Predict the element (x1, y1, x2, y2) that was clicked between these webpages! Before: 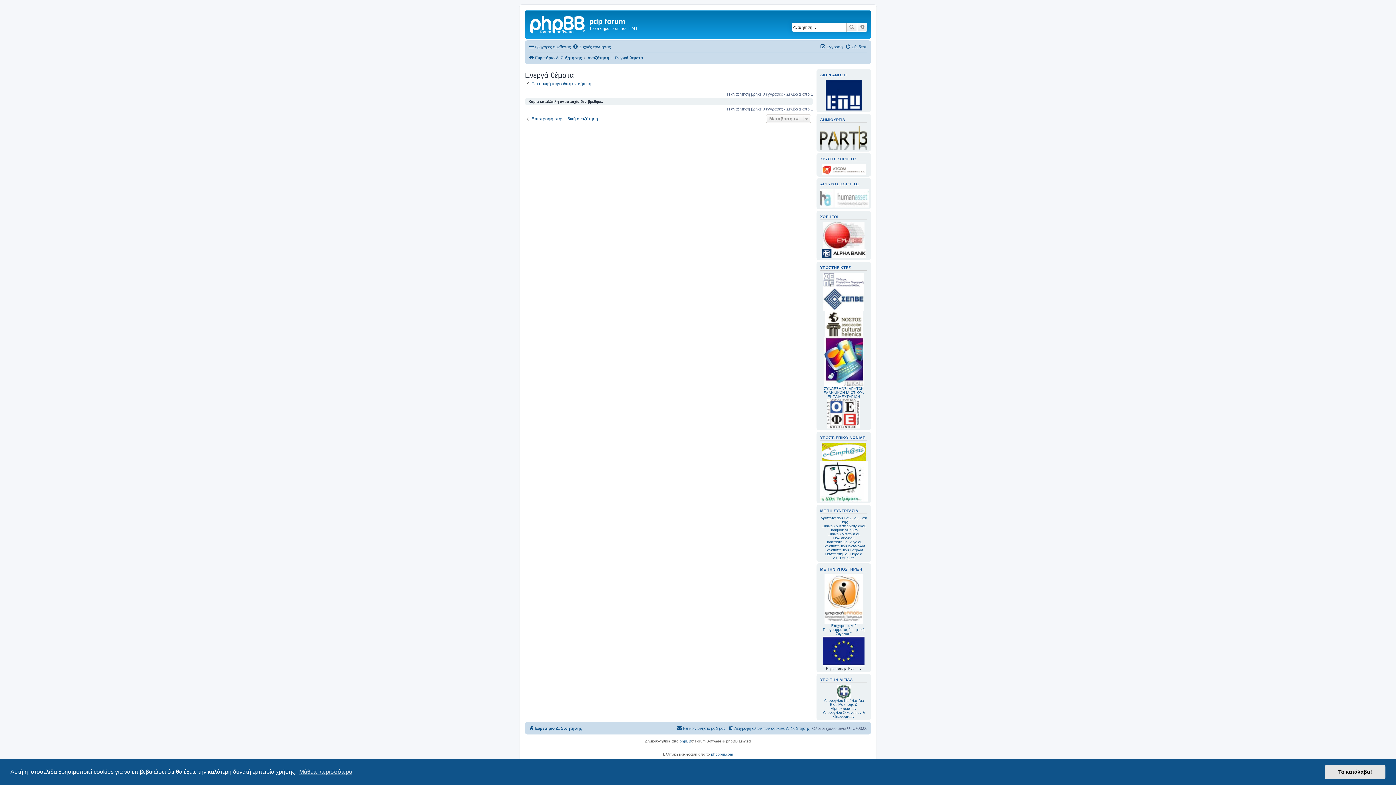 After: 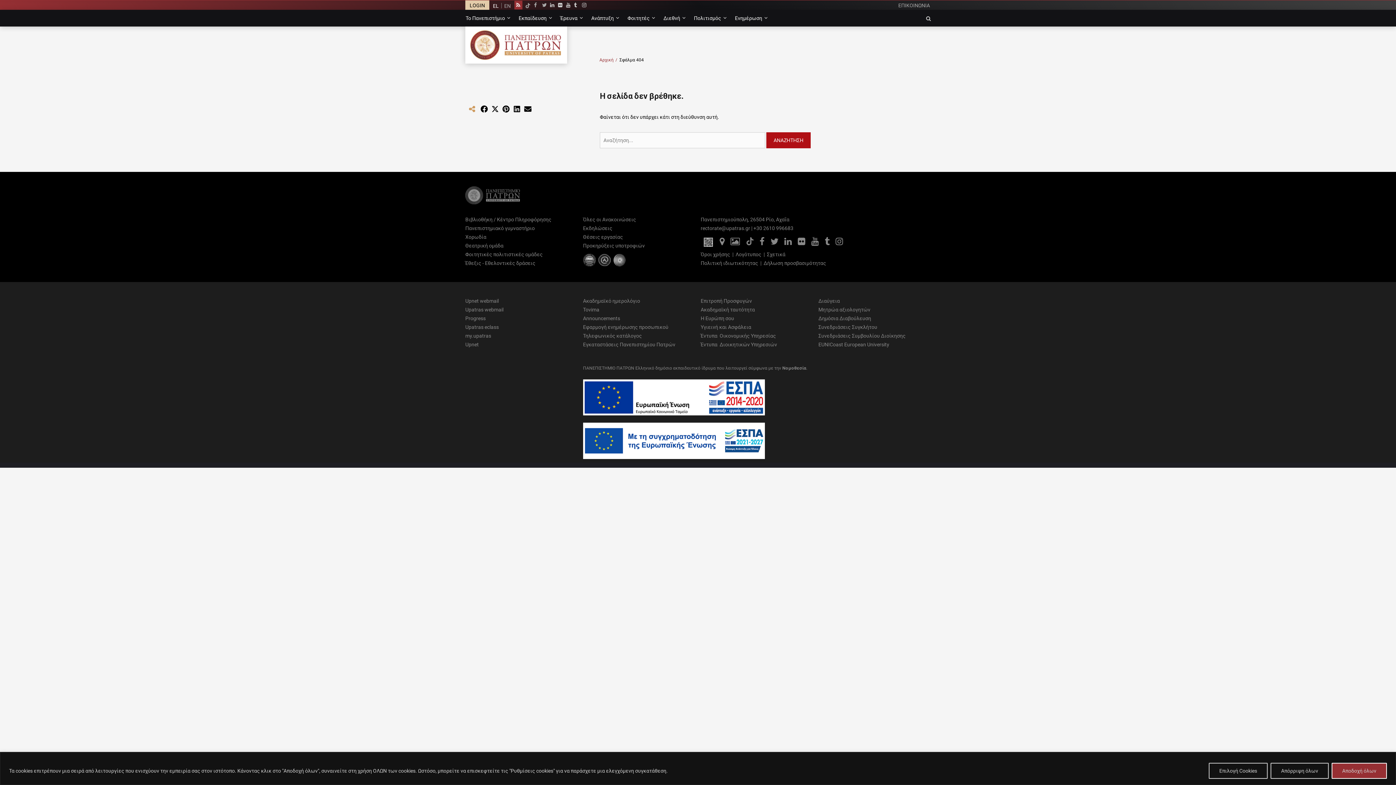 Action: bbox: (824, 548, 863, 552) label: Πανεπιστημίου Πατρών